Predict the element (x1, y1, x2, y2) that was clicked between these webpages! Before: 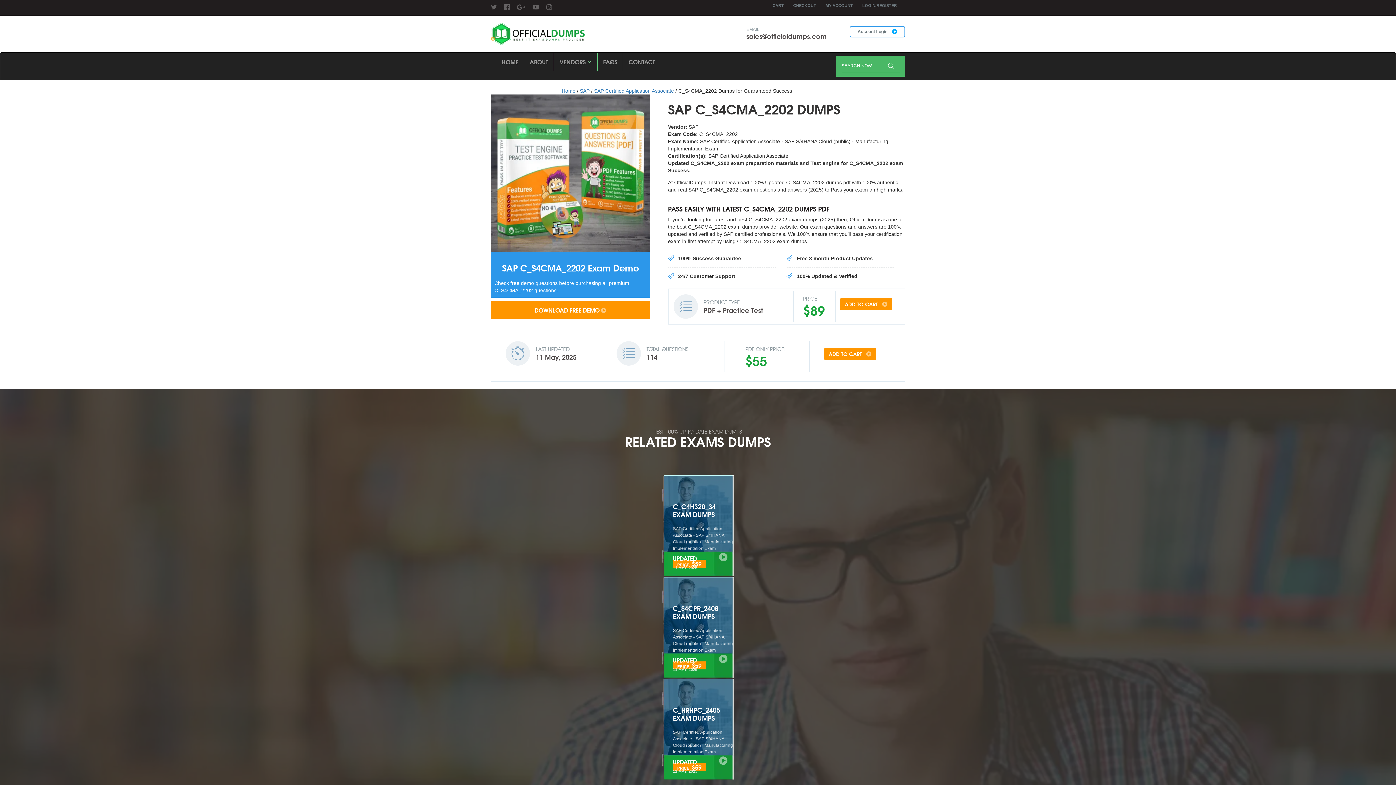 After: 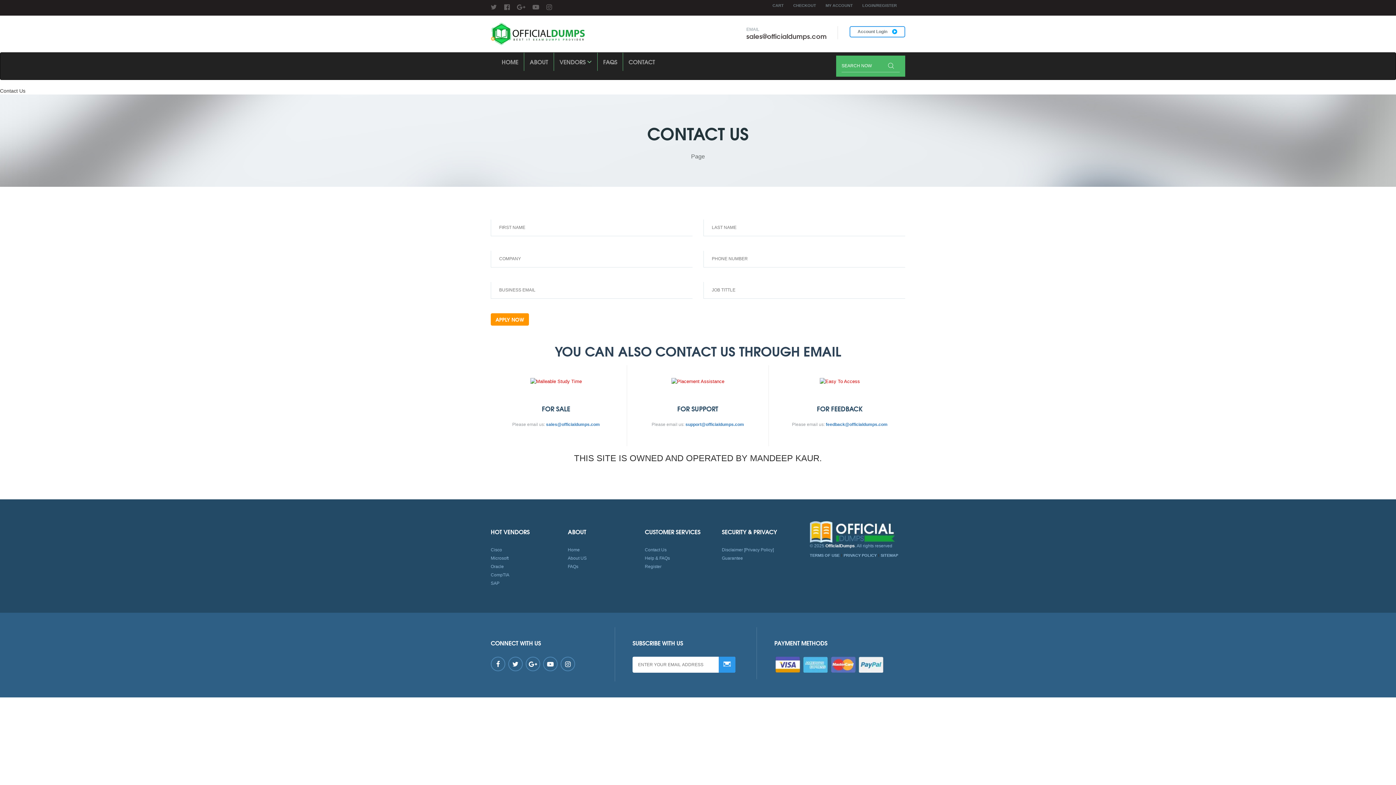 Action: label: CONTACT bbox: (623, 52, 660, 70)